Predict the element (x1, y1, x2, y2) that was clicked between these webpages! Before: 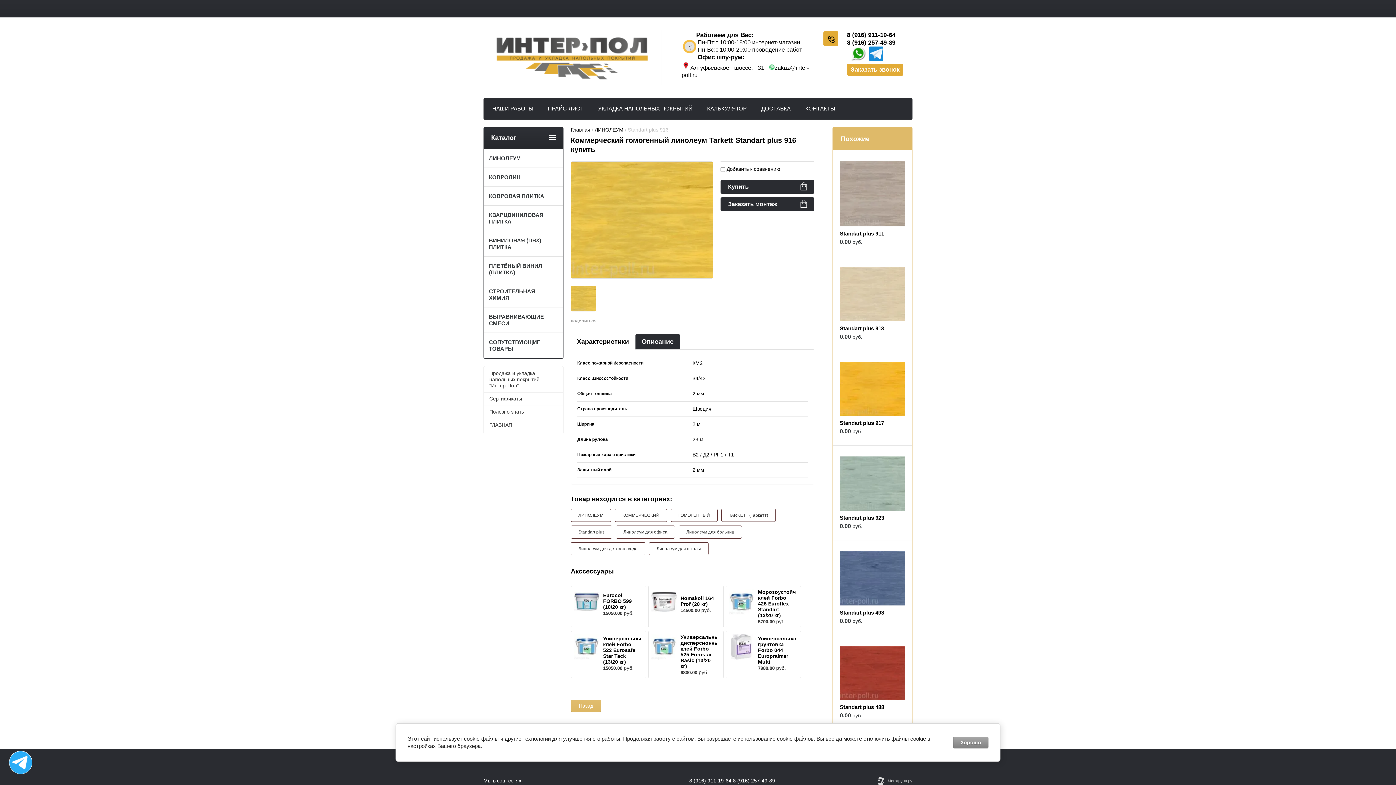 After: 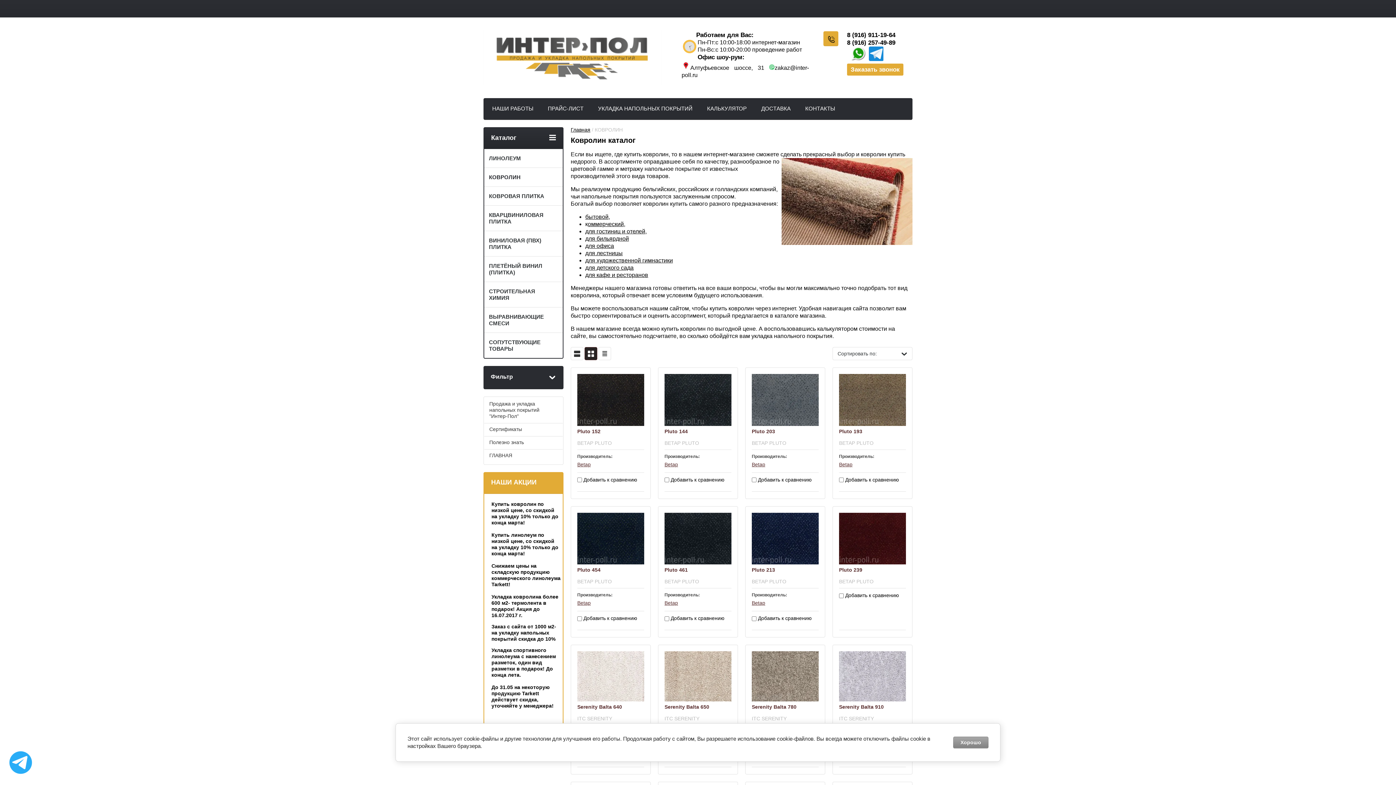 Action: label: КОВРОЛИН bbox: (484, 168, 562, 186)